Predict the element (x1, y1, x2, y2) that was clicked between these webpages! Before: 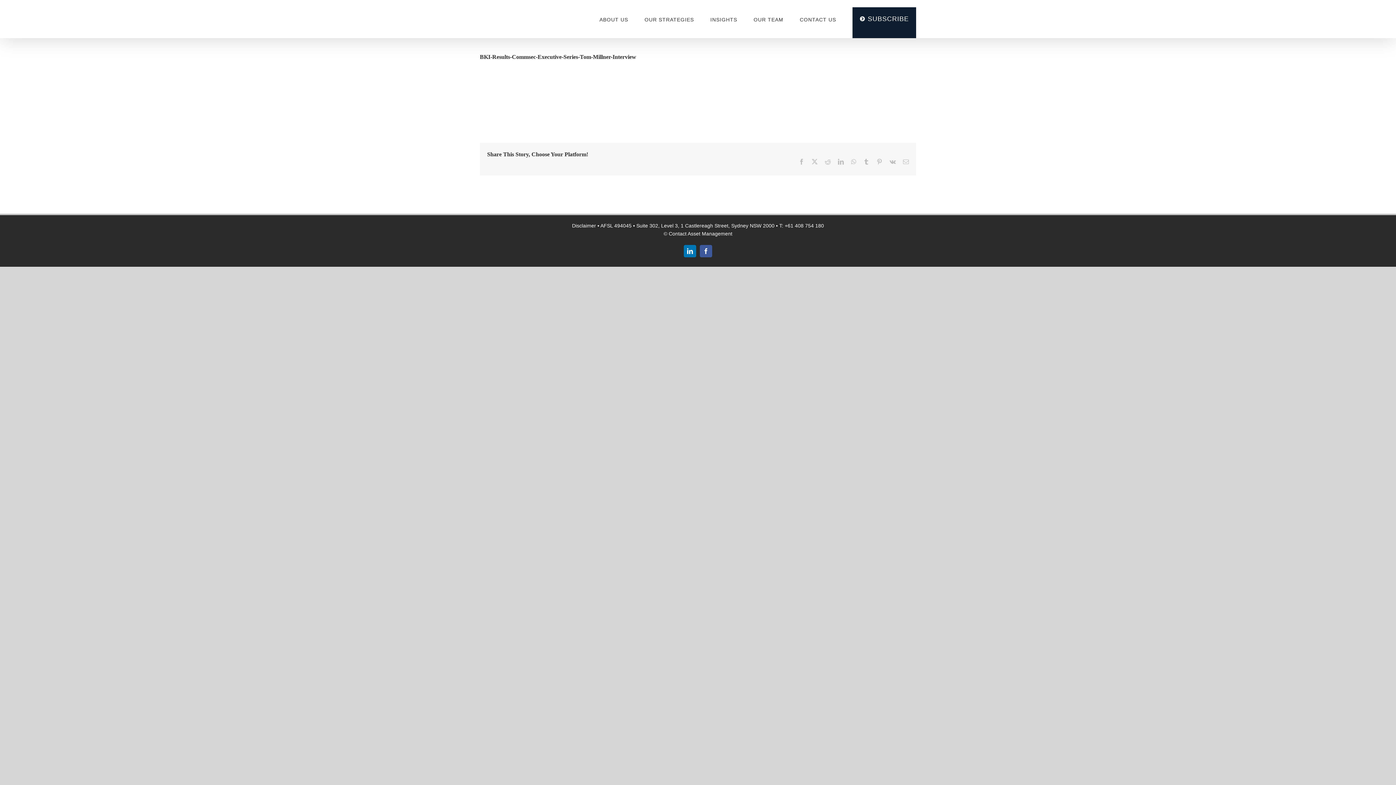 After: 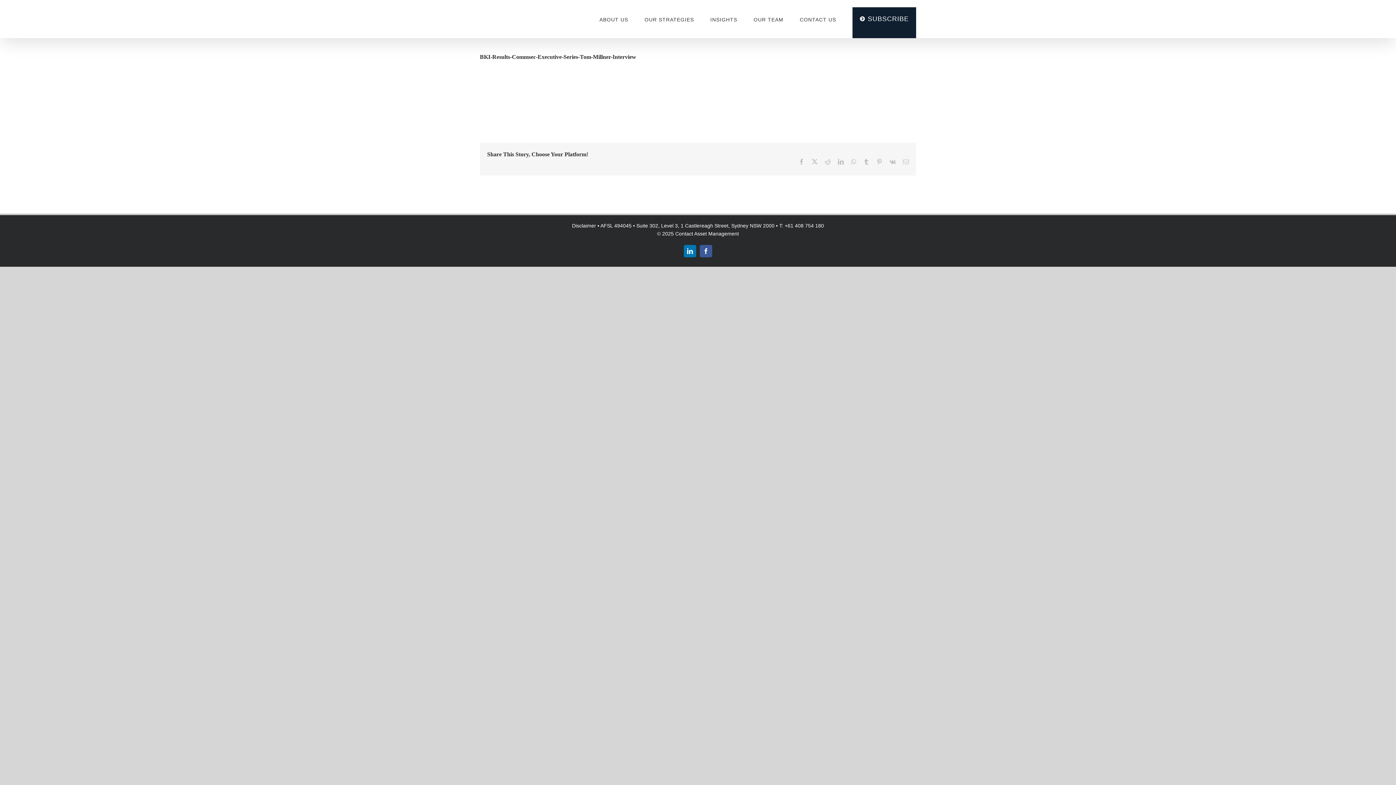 Action: label: Reddit bbox: (825, 158, 830, 164)